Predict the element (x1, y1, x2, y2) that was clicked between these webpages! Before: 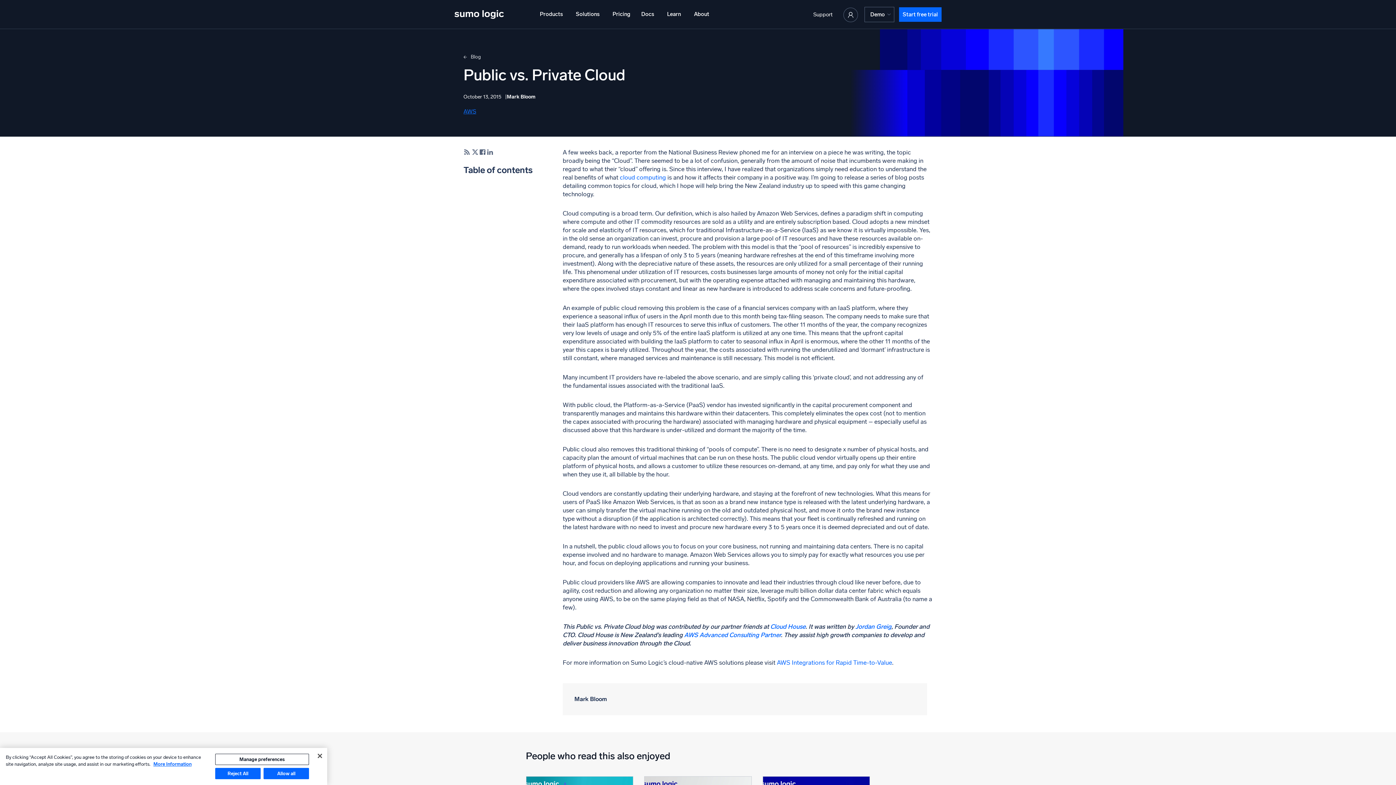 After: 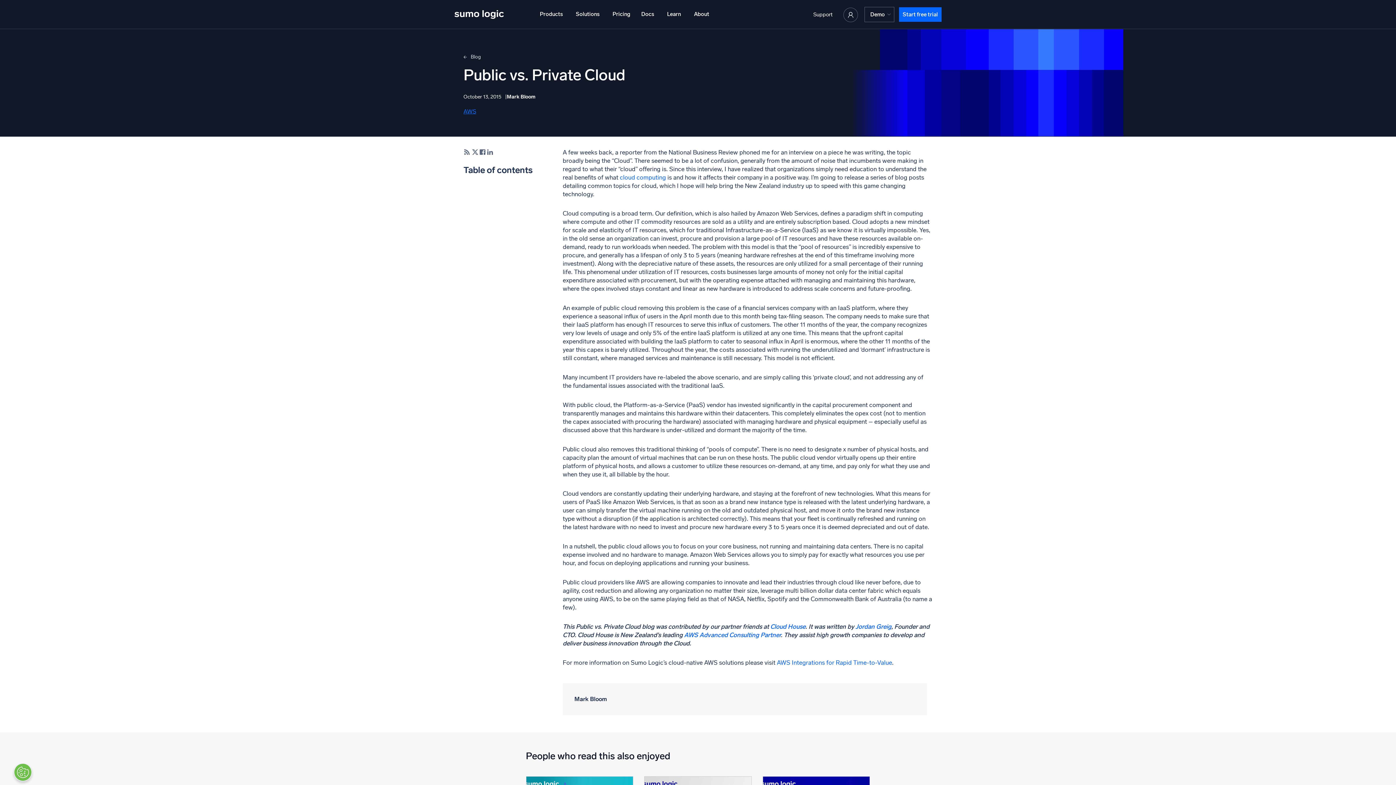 Action: bbox: (263, 768, 309, 779) label: Allow all